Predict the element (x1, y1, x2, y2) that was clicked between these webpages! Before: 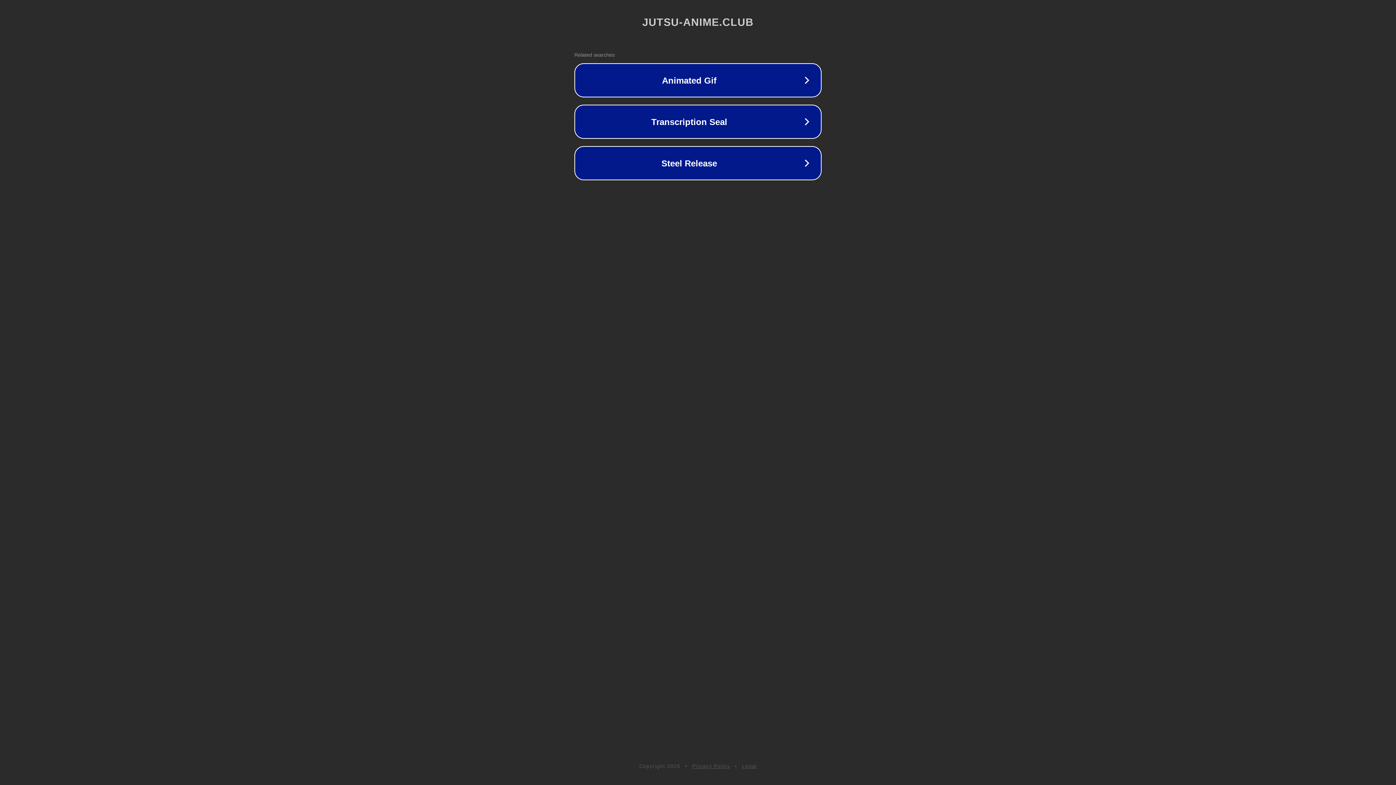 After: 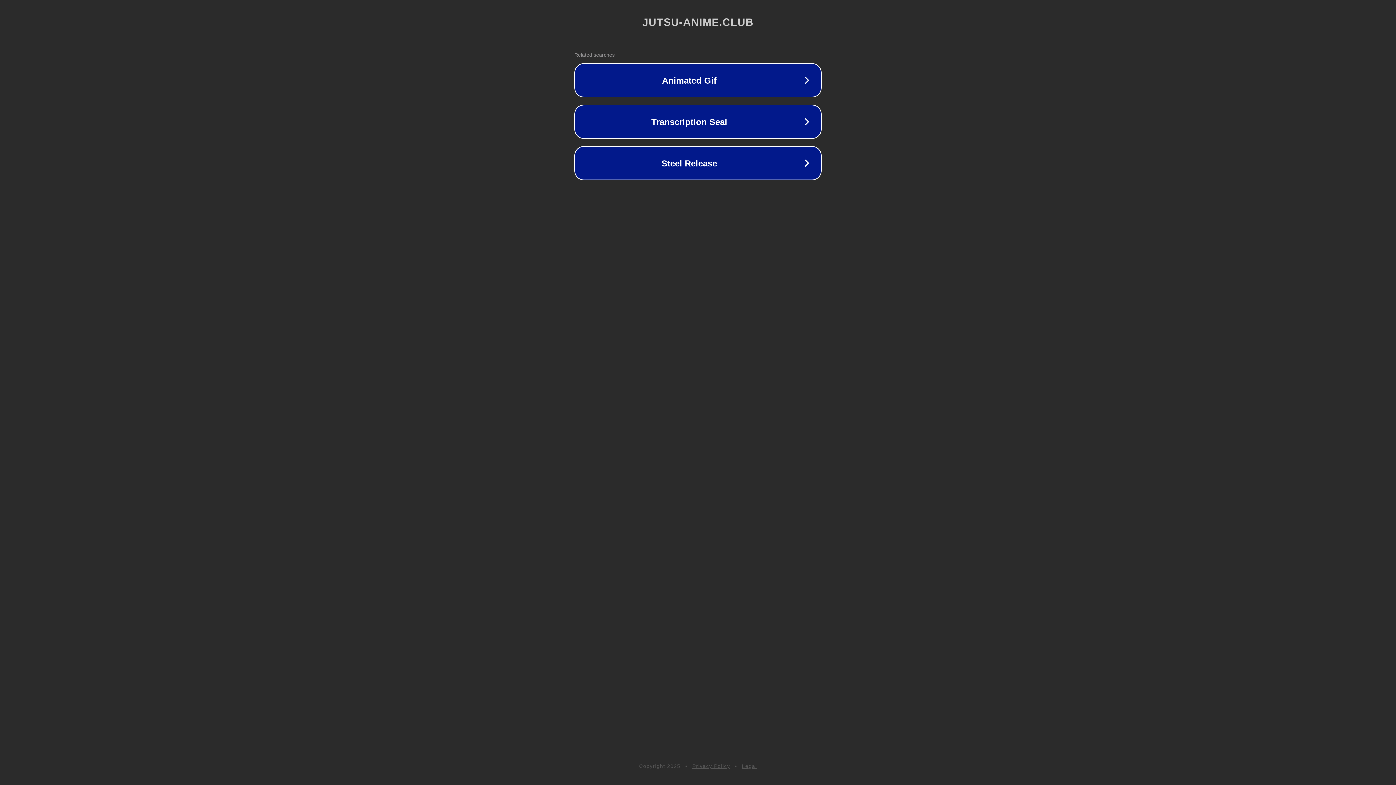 Action: bbox: (742, 763, 757, 769) label: Legal